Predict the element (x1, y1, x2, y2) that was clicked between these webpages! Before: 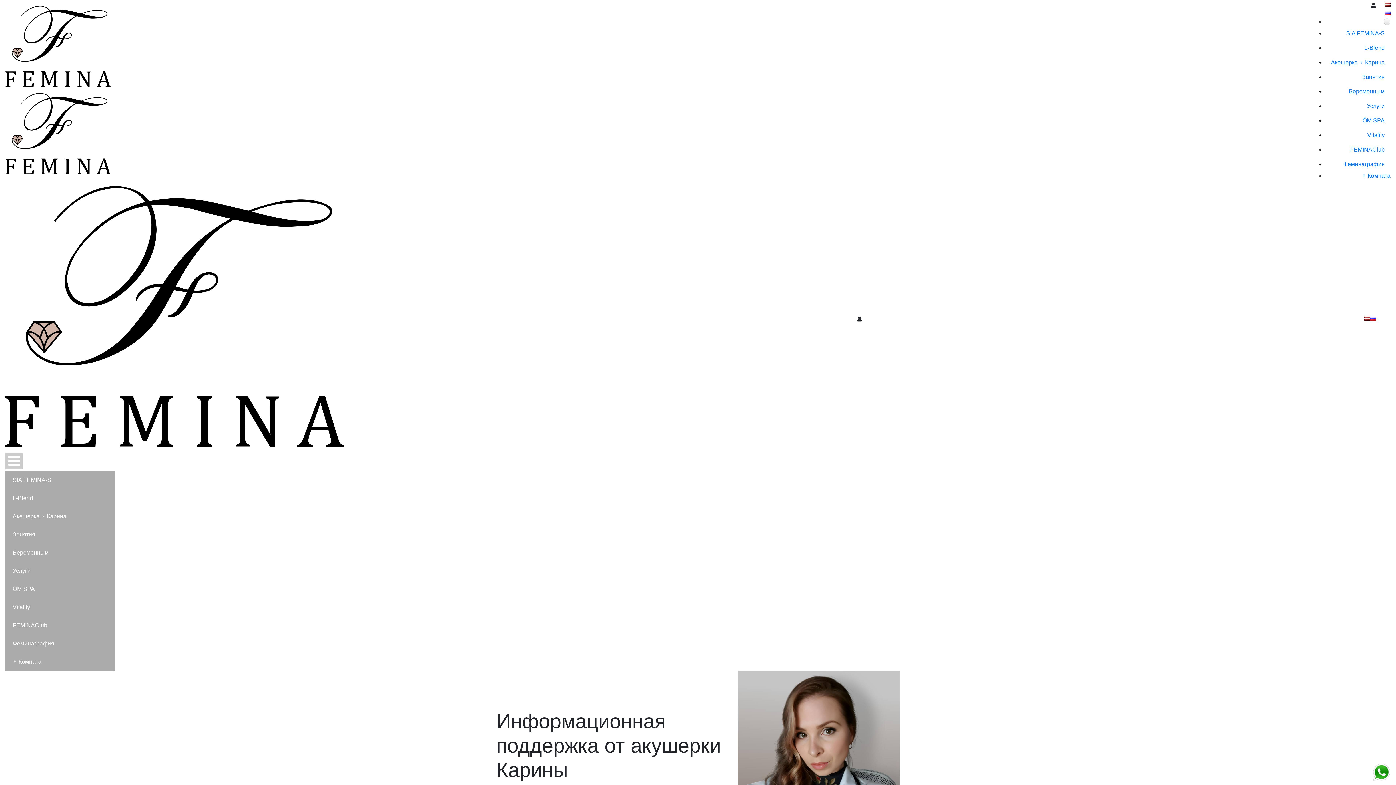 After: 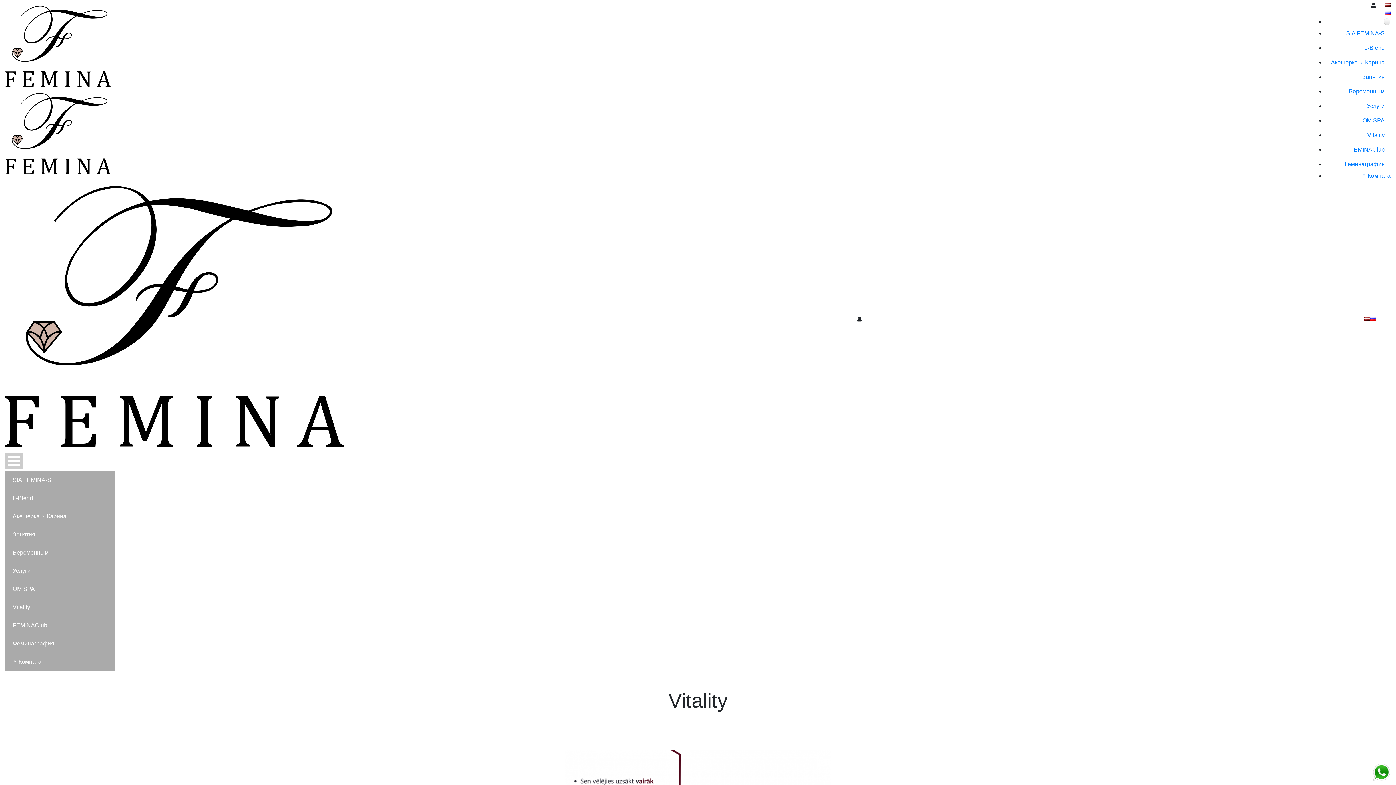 Action: label: Vitality bbox: (1325, 128, 1390, 142)